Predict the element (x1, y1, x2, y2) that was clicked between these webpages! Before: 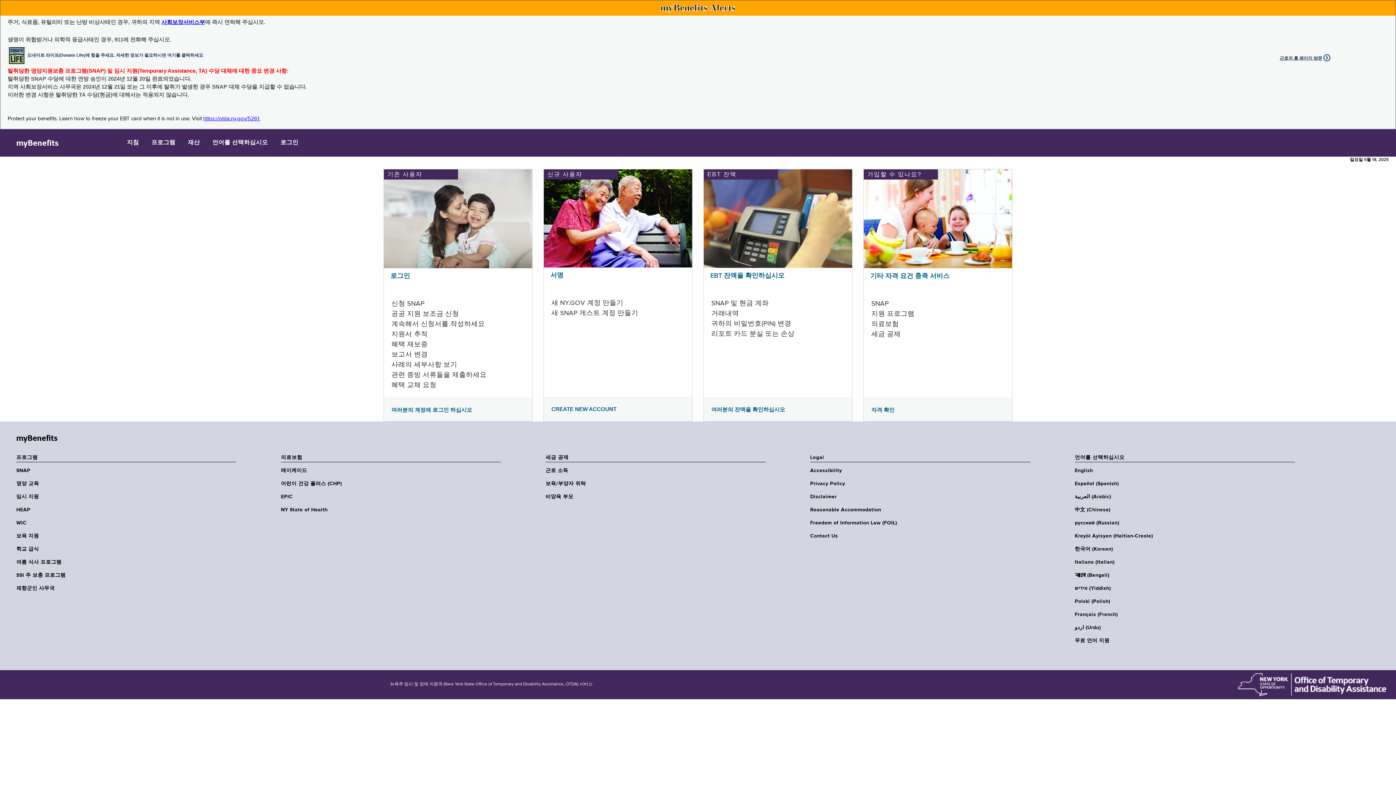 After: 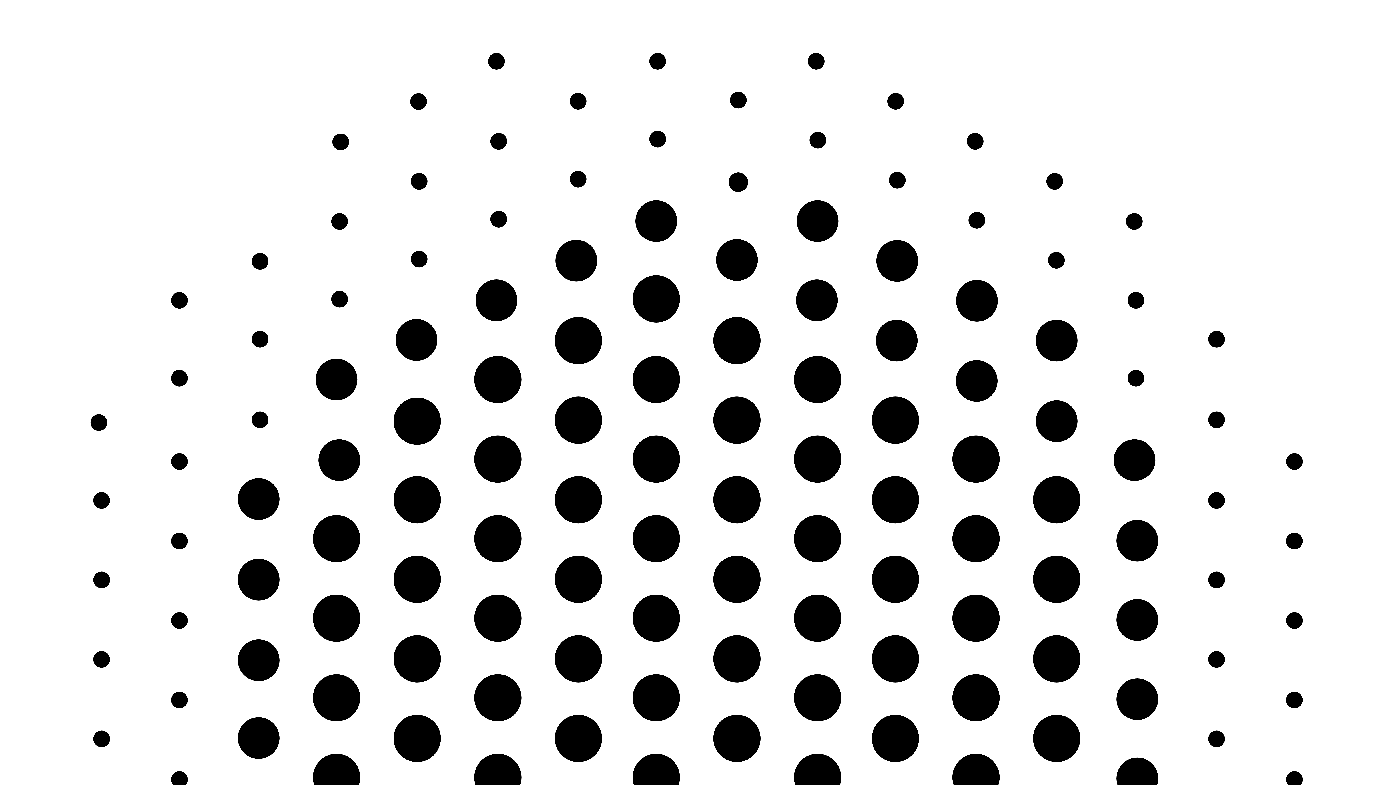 Action: label: 여러분의 계정에 로그인 하십시오 bbox: (391, 406, 472, 413)